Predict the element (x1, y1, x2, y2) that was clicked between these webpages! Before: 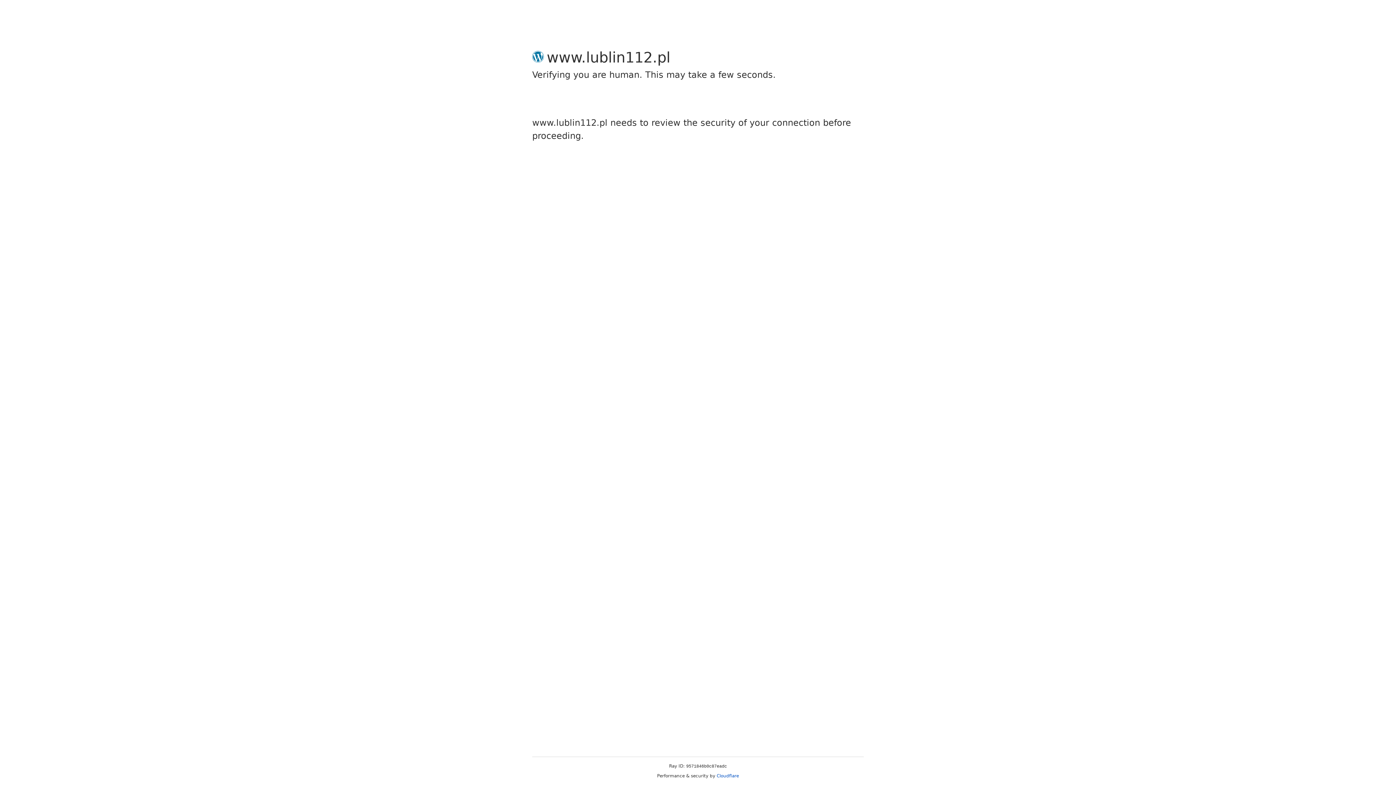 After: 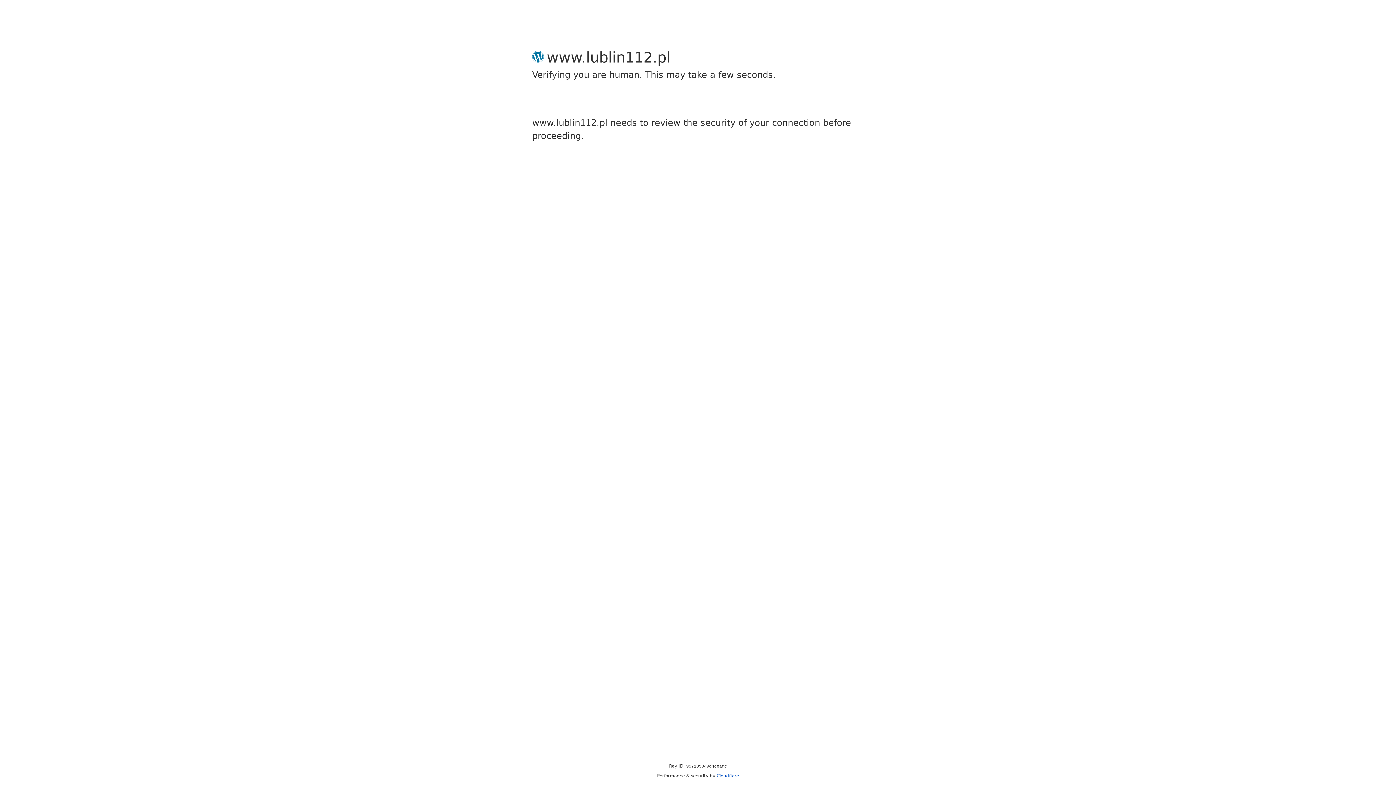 Action: bbox: (716, 773, 739, 778) label: Cloudflare